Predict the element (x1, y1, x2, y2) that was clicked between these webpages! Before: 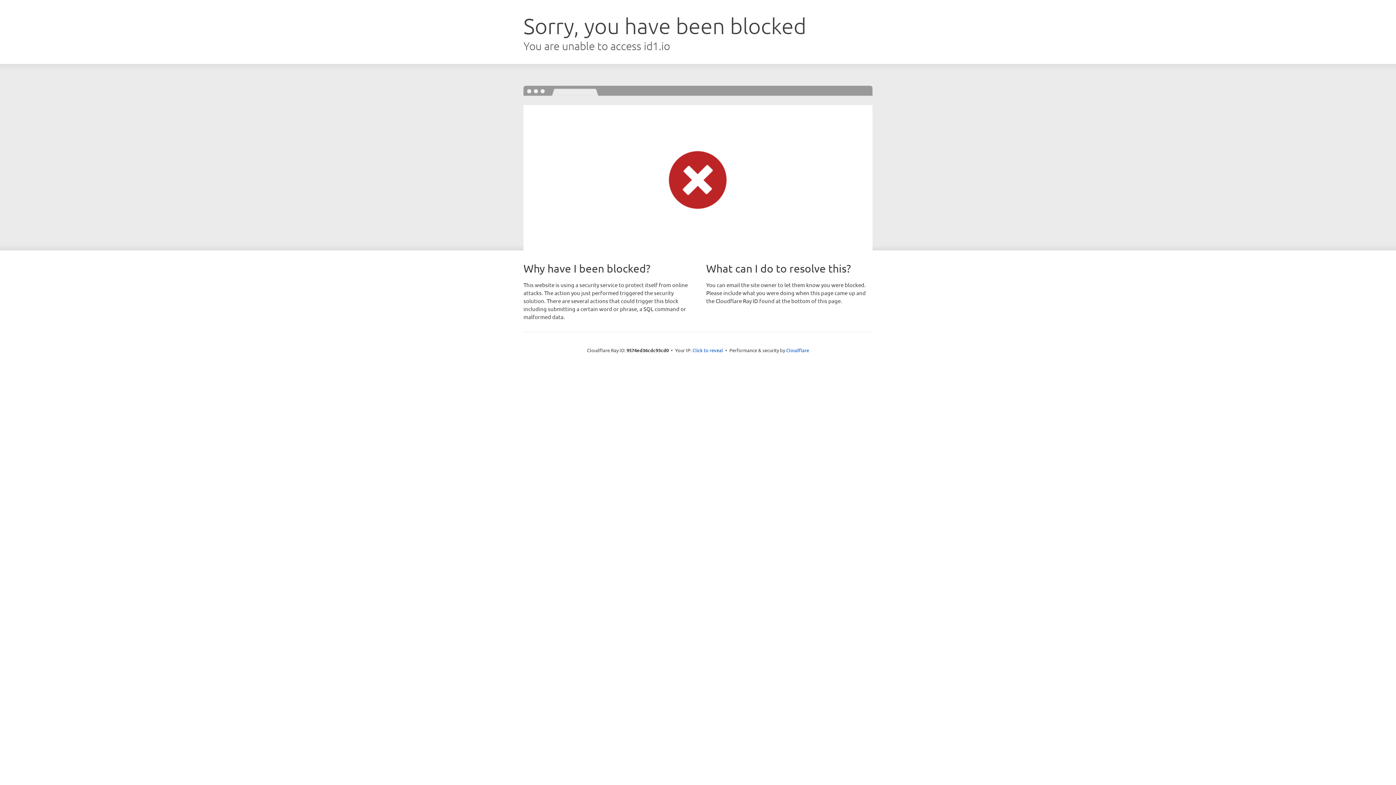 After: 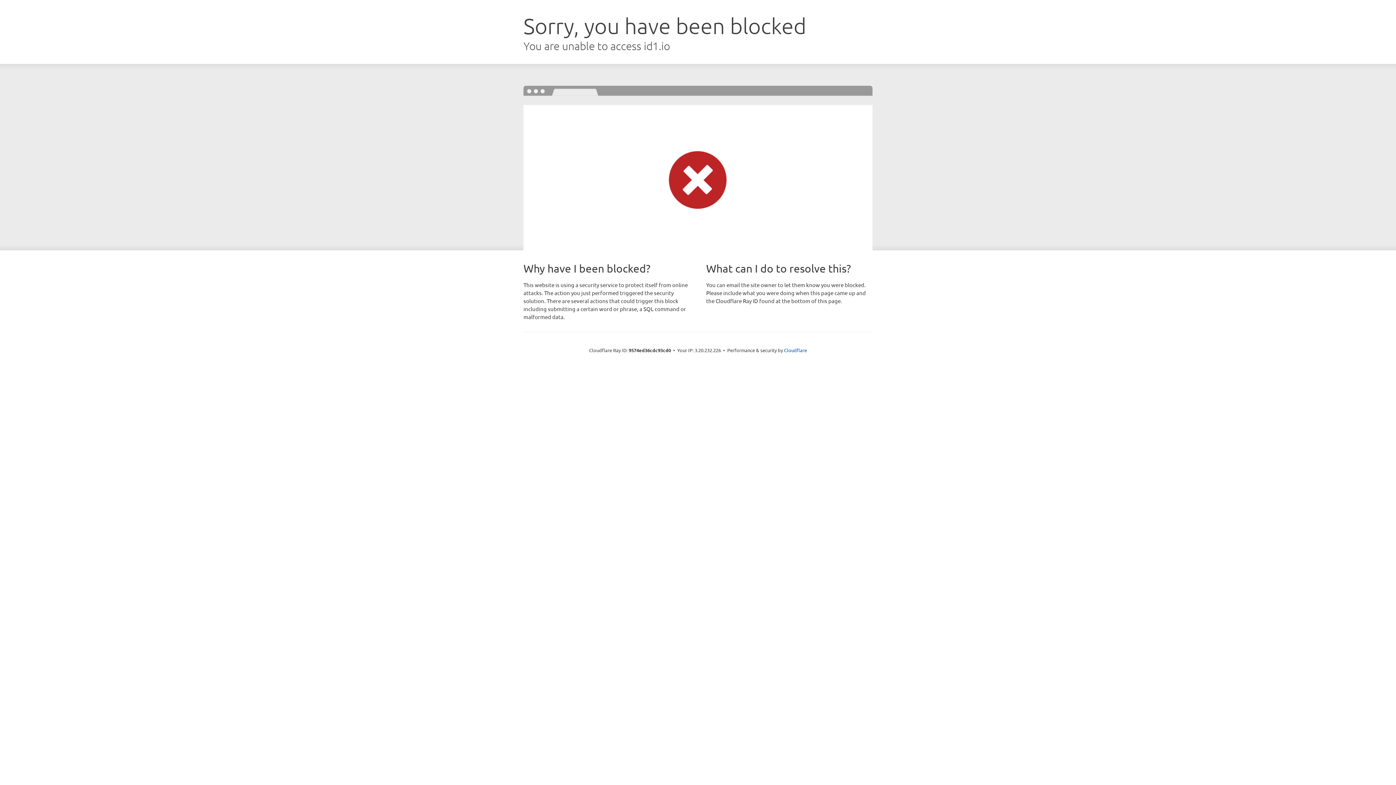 Action: label: Click to reveal bbox: (692, 346, 723, 353)